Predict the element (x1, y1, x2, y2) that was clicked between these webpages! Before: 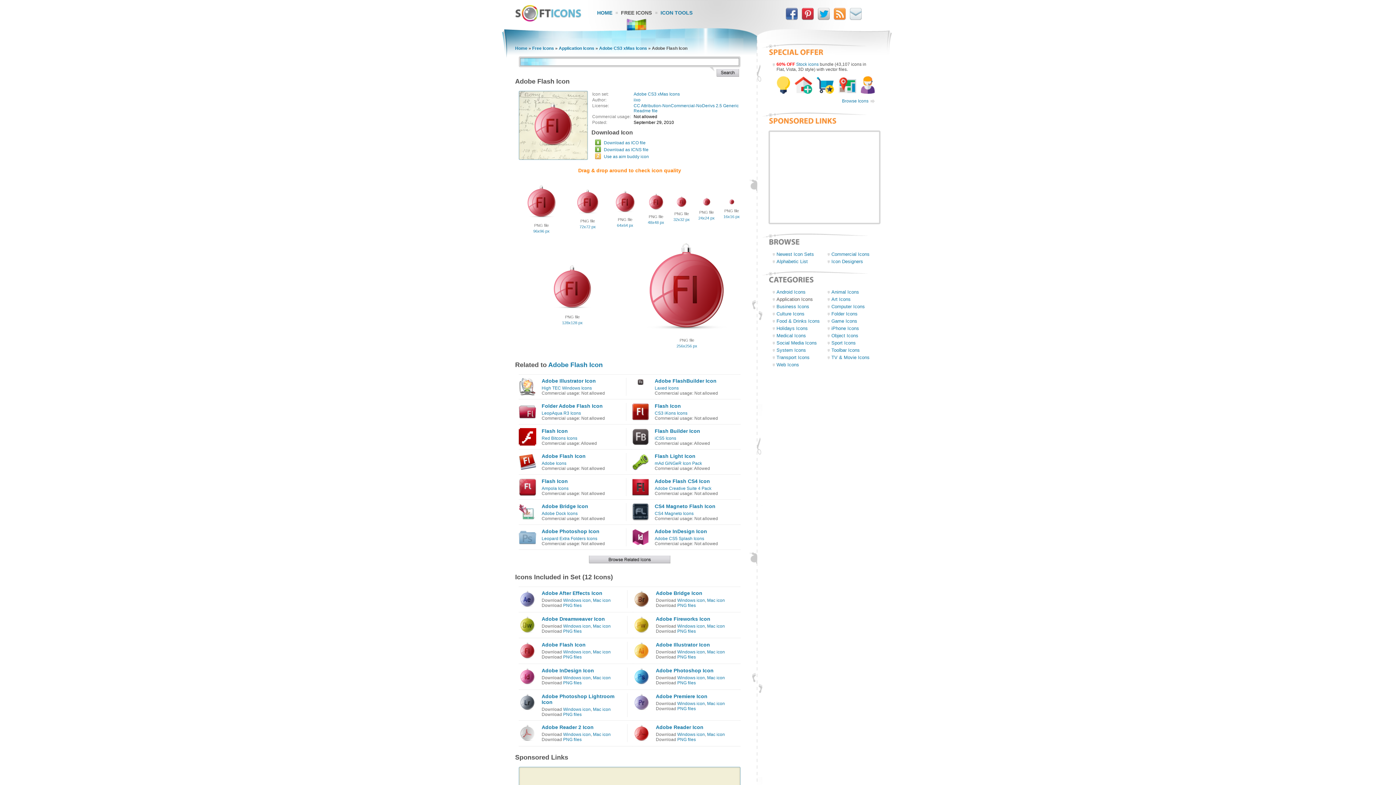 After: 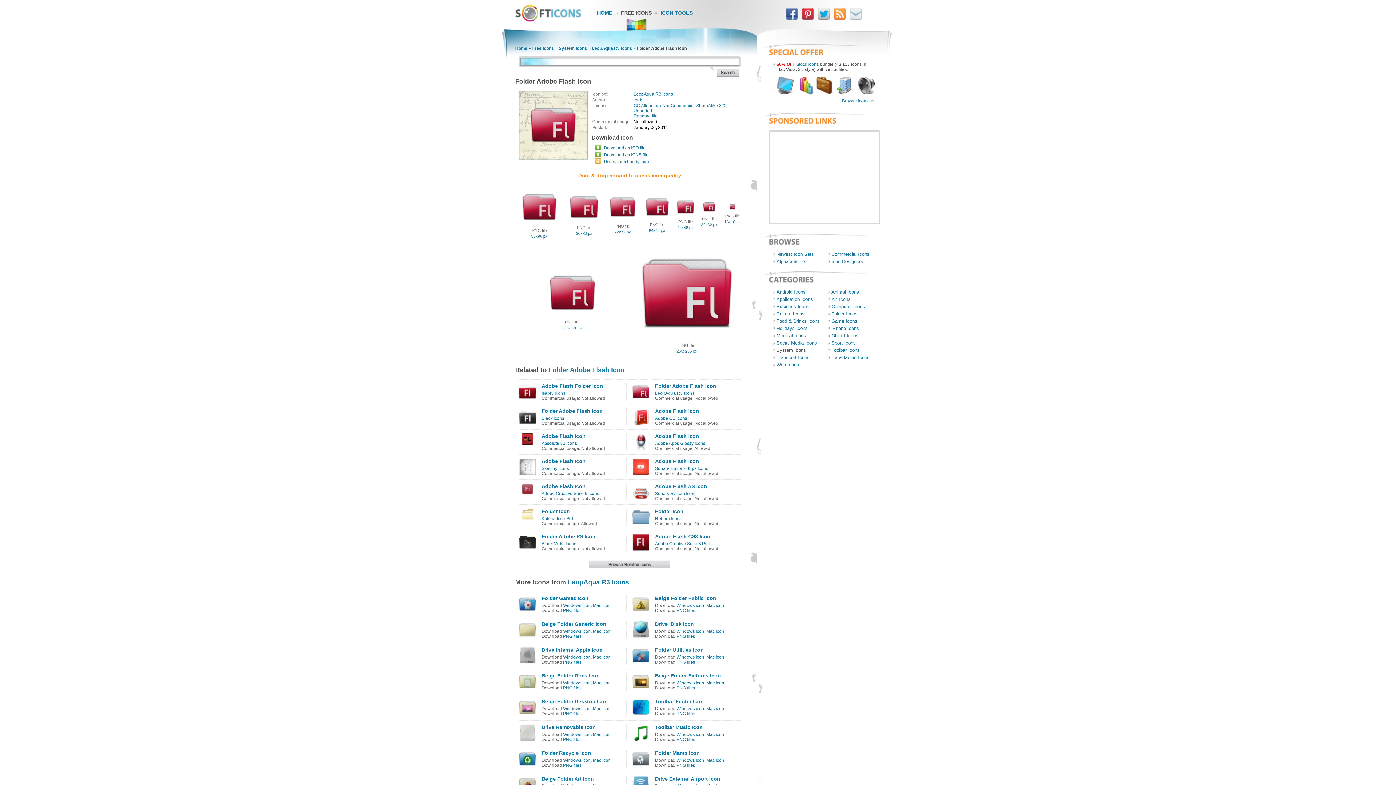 Action: bbox: (518, 408, 536, 413)